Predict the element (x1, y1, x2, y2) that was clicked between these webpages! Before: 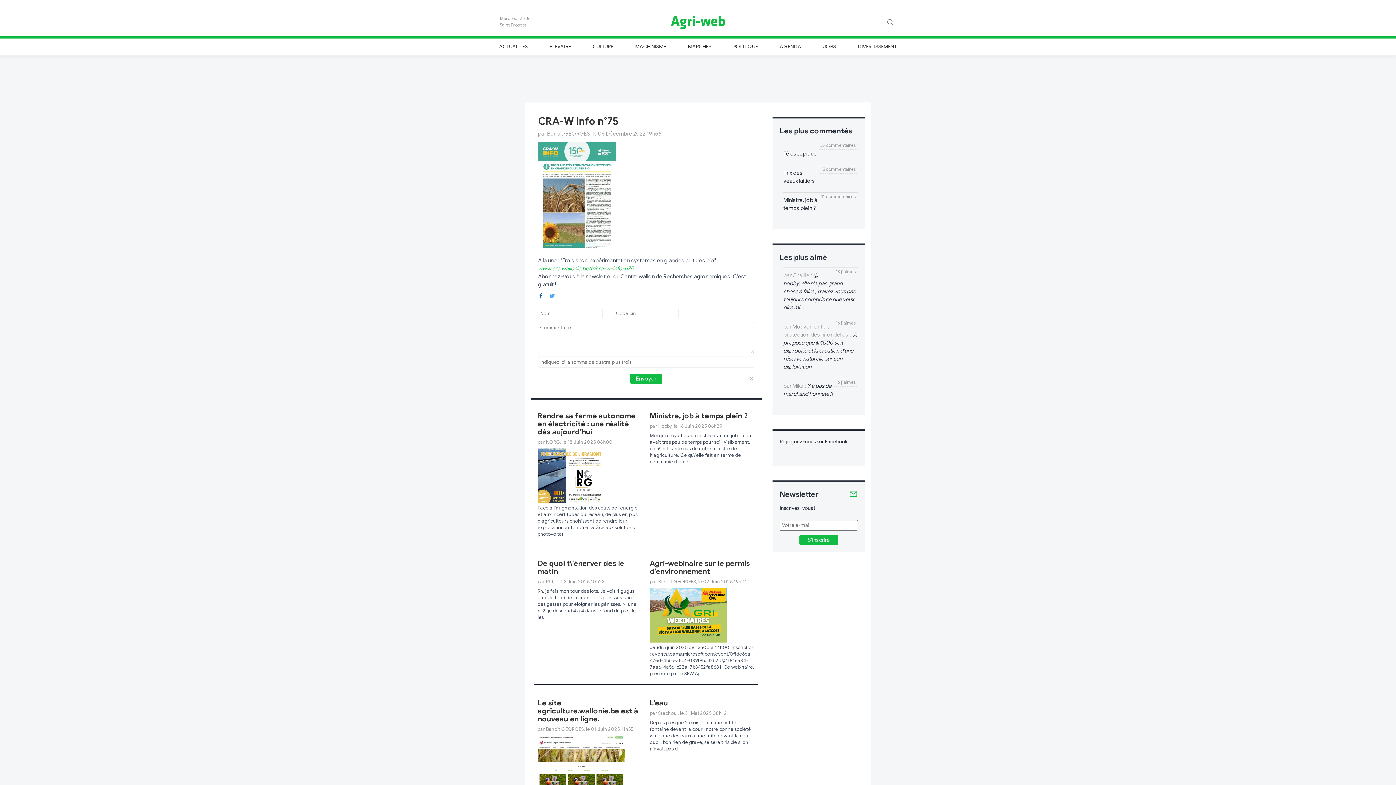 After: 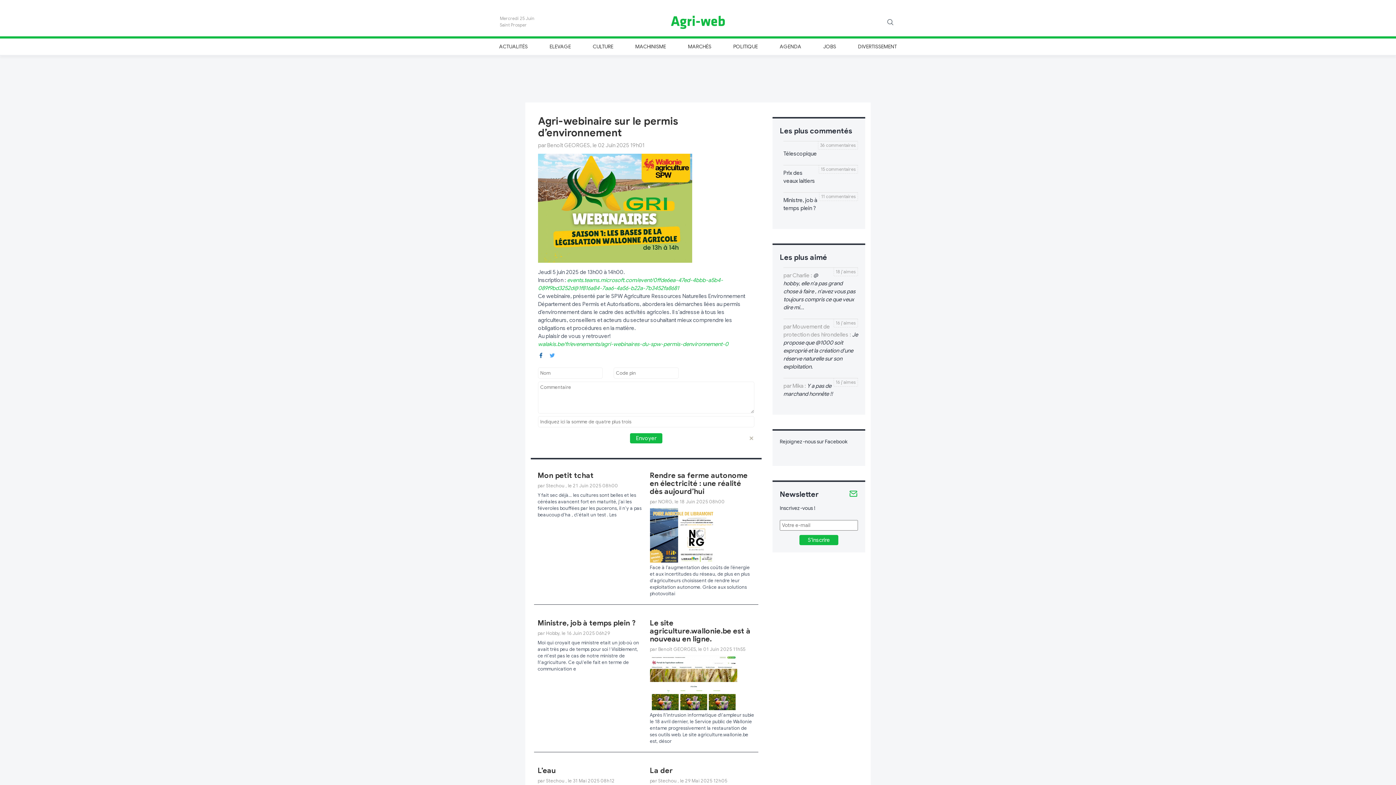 Action: label: Agri-webinaire sur le permis d’environnement bbox: (650, 559, 750, 576)